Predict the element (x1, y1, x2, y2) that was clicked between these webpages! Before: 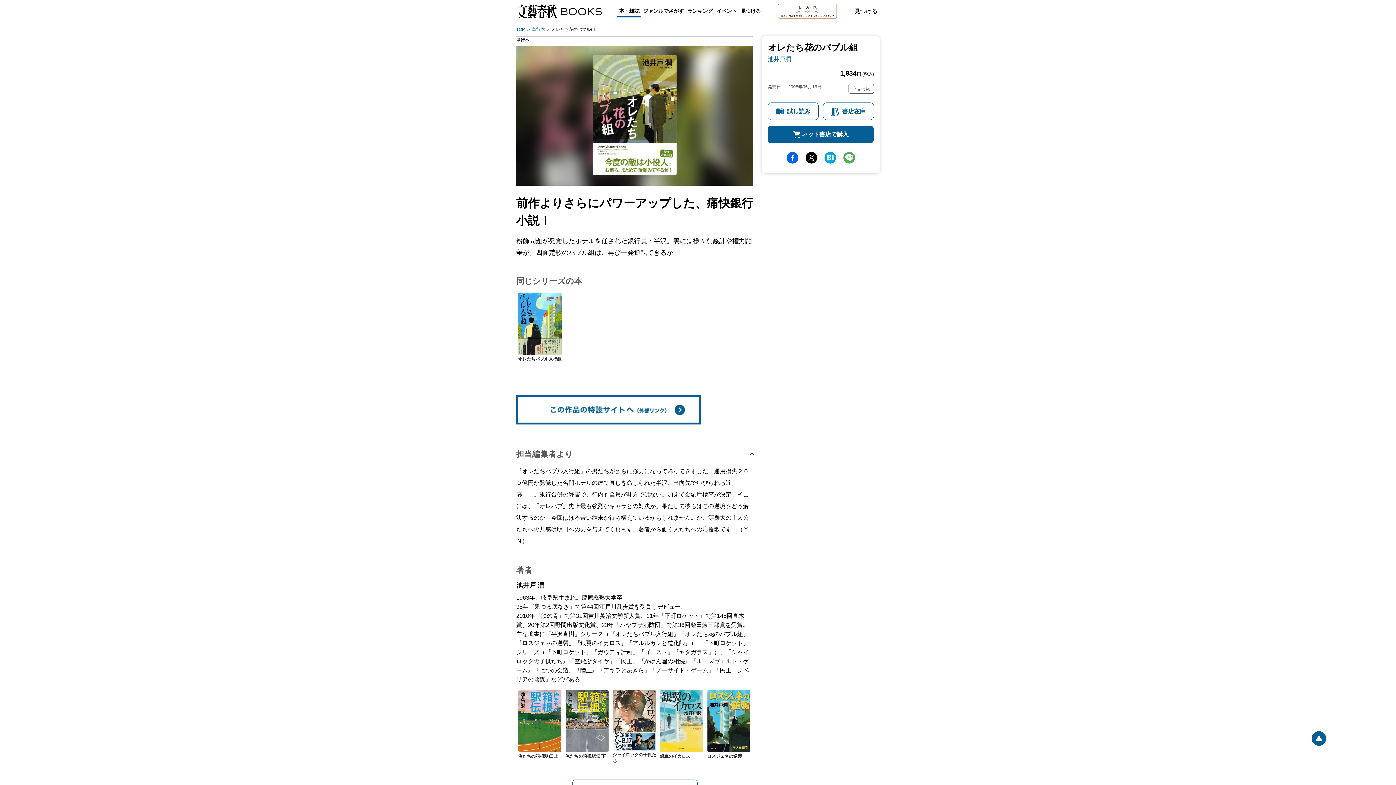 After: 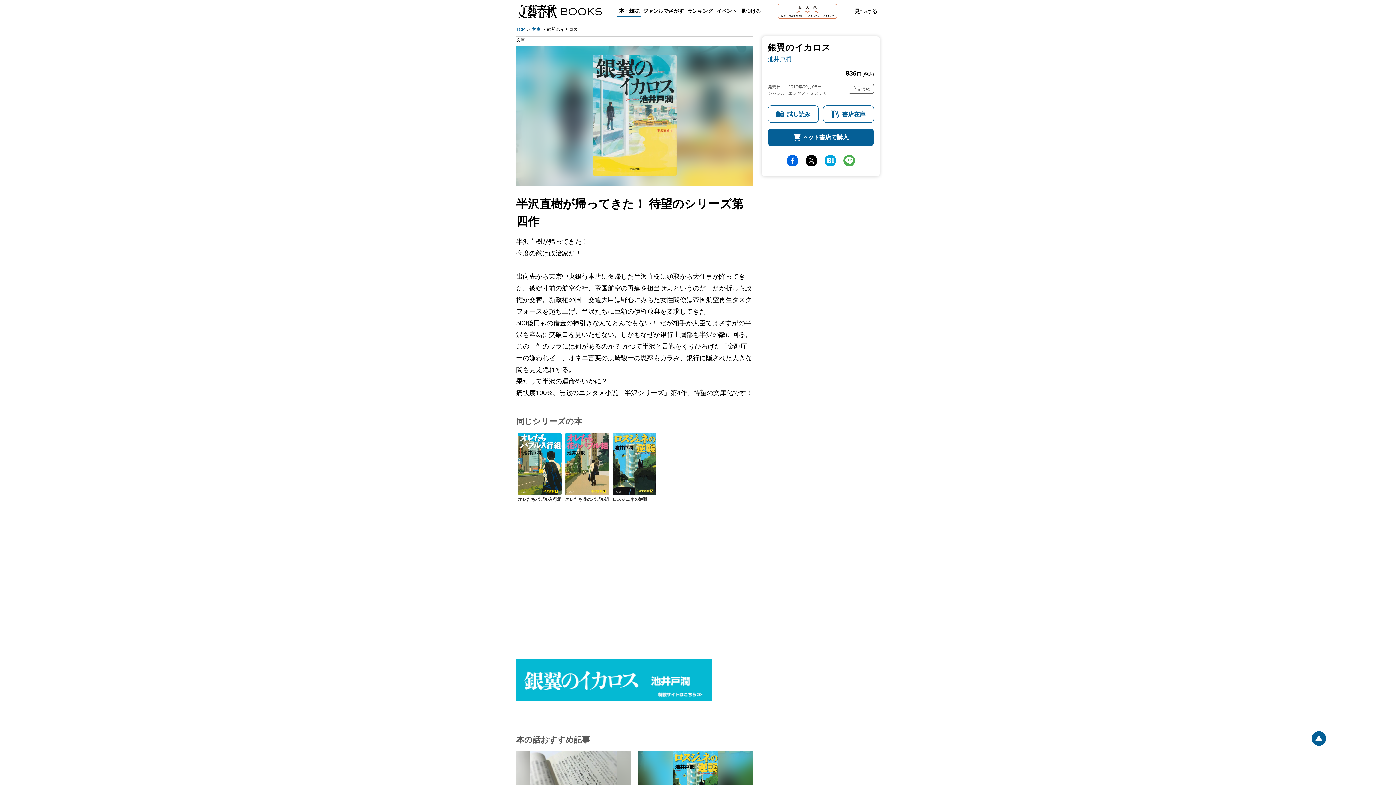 Action: bbox: (660, 690, 703, 763) label: 銀翼のイカロス